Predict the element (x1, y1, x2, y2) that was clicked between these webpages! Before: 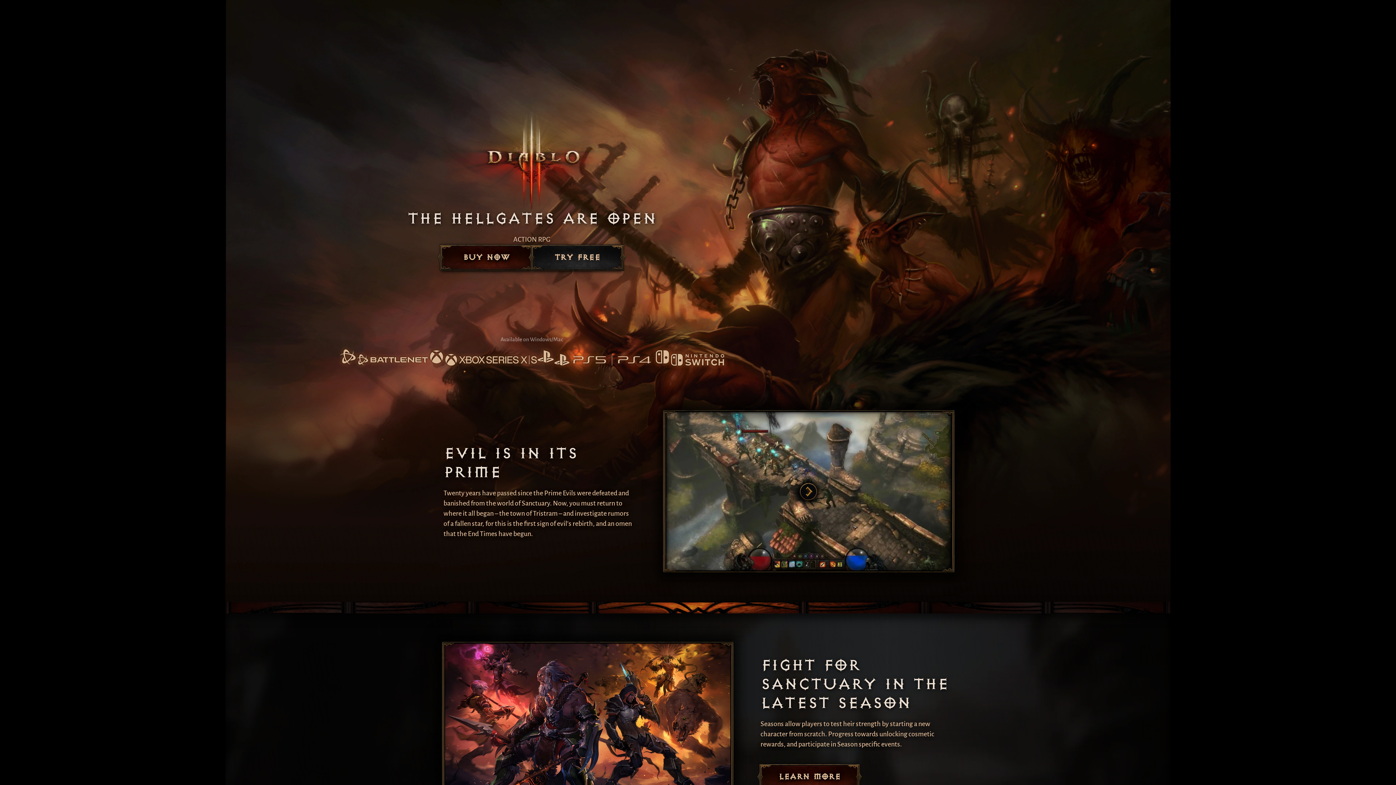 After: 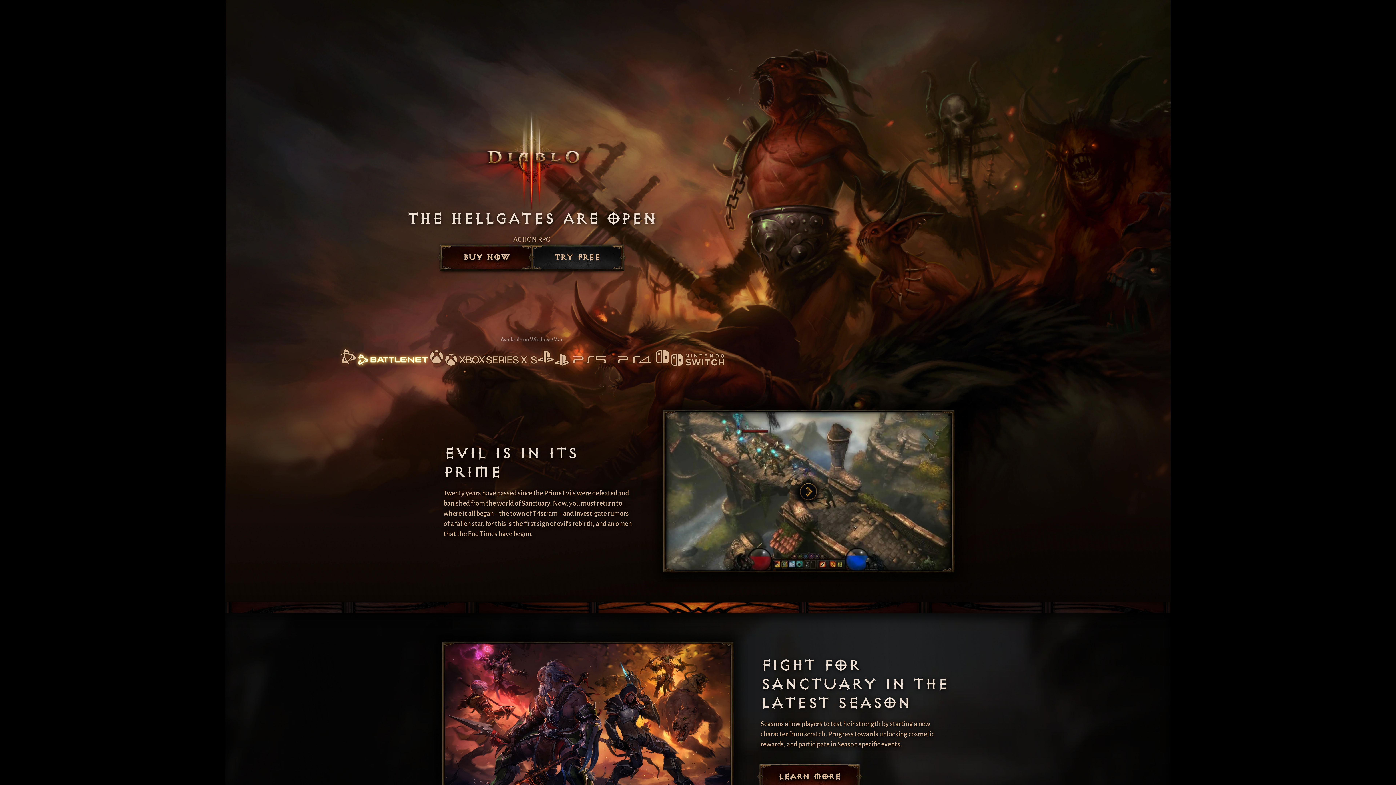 Action: bbox: (339, 348, 428, 367)